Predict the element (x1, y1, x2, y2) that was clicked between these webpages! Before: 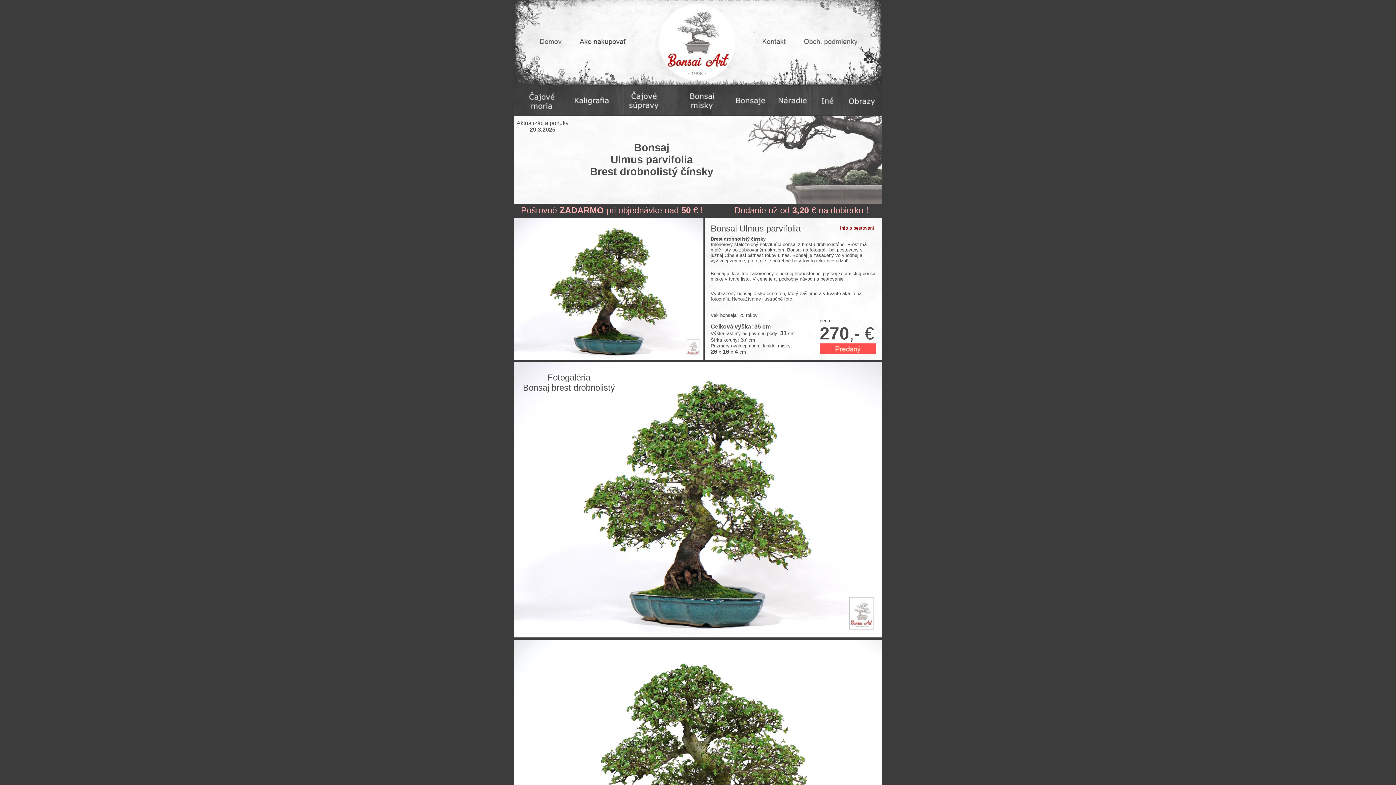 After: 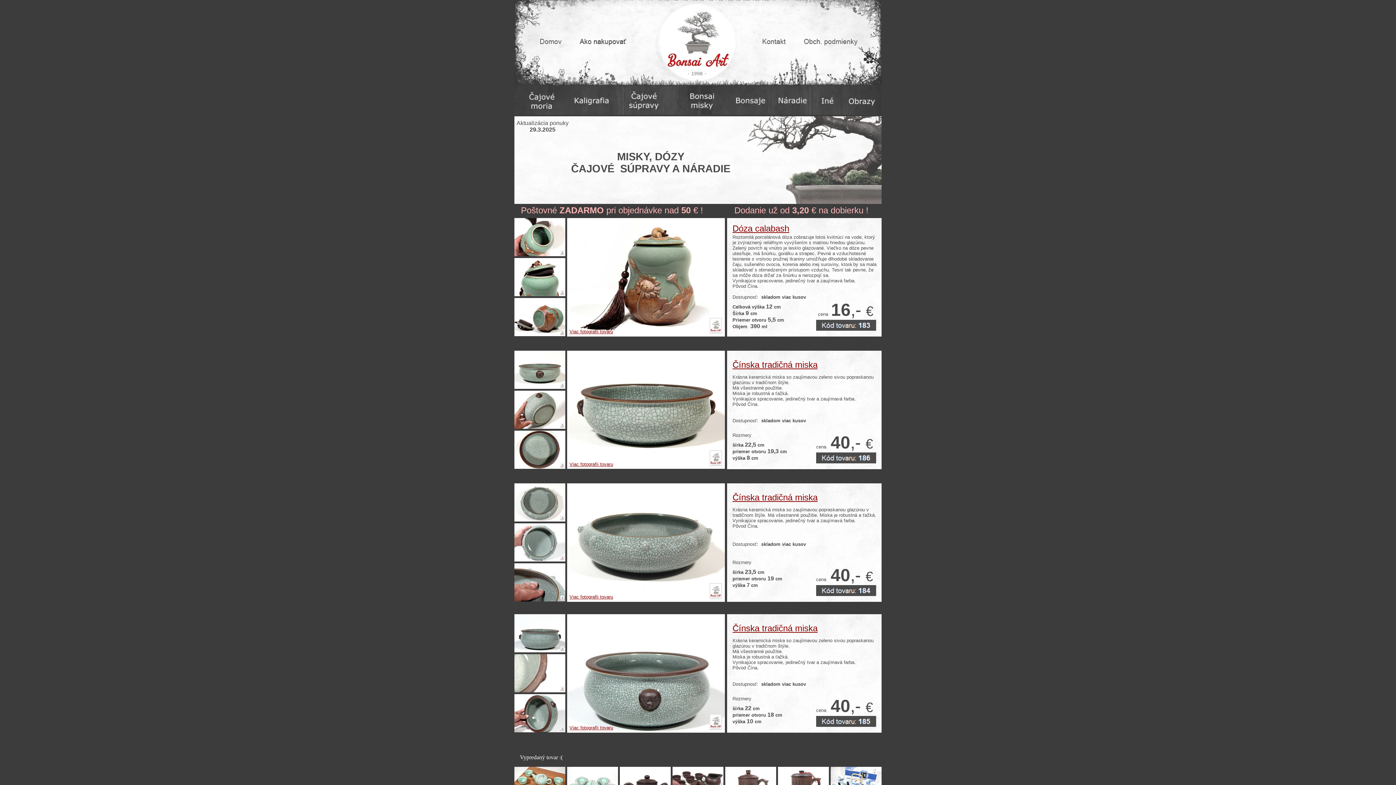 Action: bbox: (614, 109, 674, 116)